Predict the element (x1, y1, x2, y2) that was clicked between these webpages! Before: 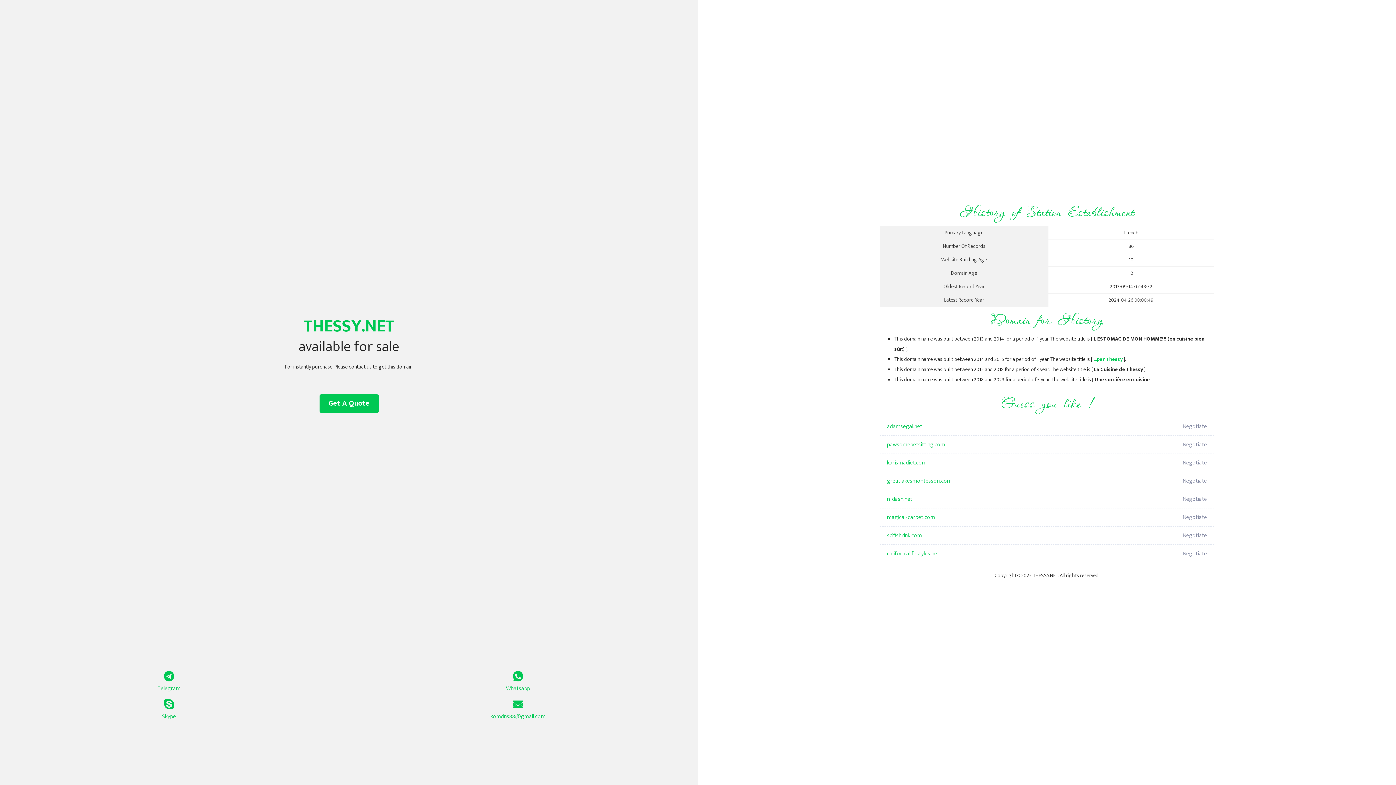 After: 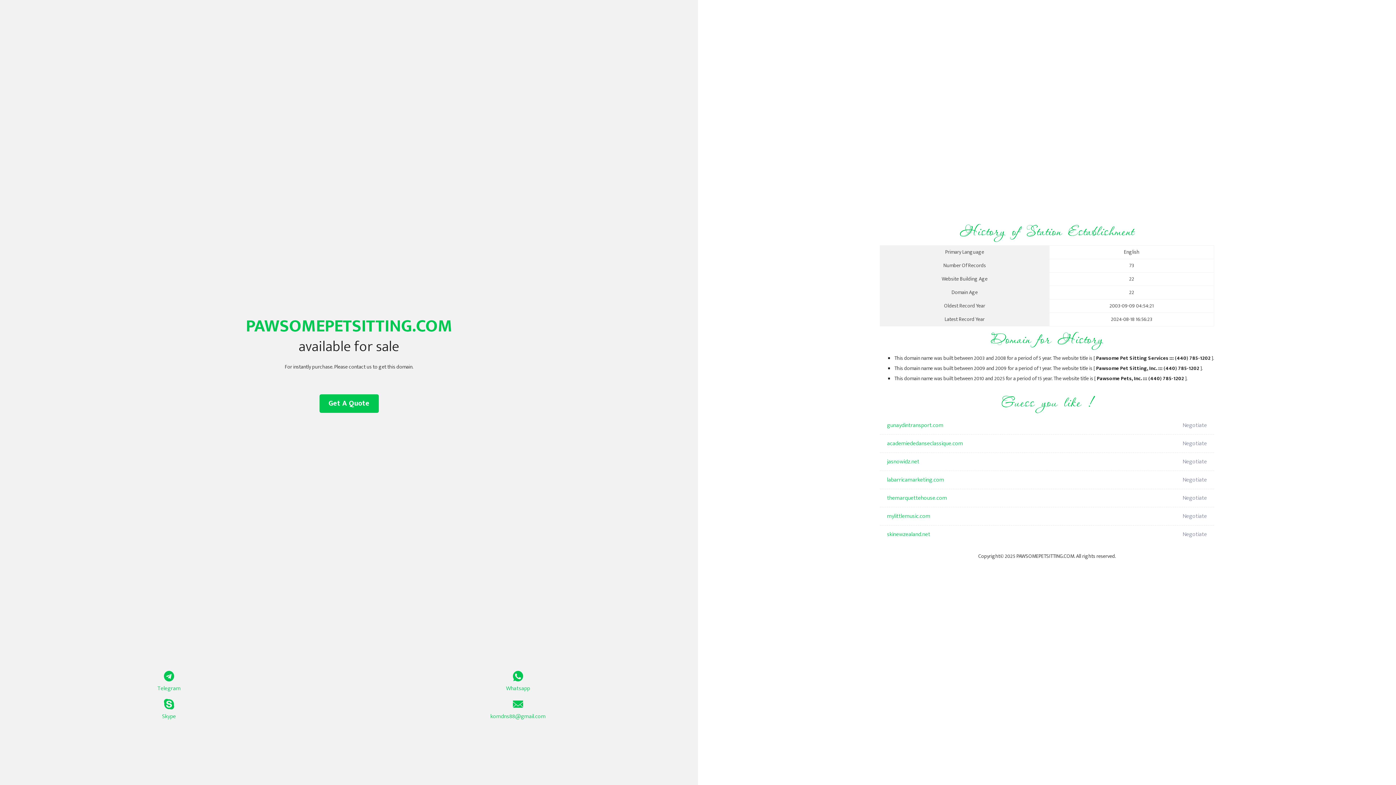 Action: label: pawsomepetsitting.com bbox: (887, 436, 1098, 454)